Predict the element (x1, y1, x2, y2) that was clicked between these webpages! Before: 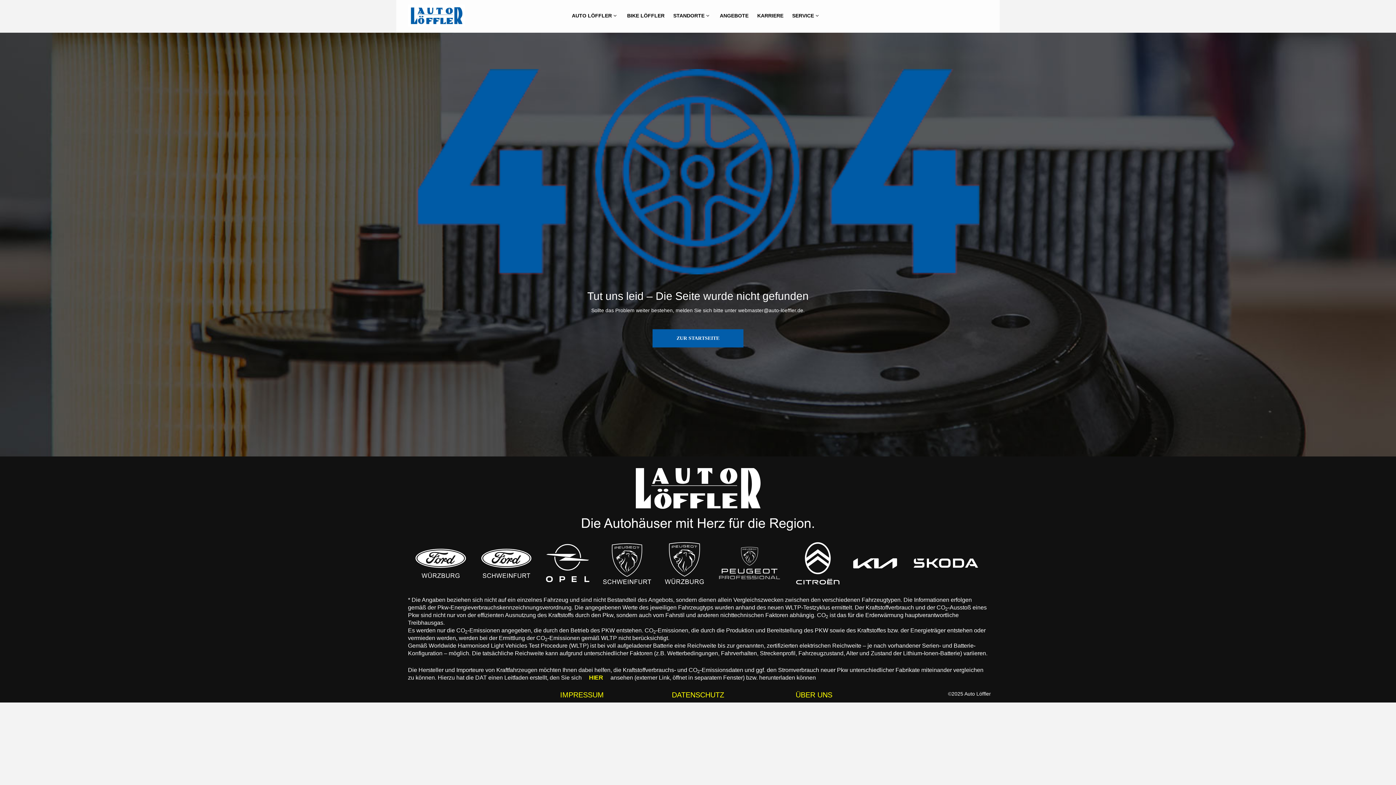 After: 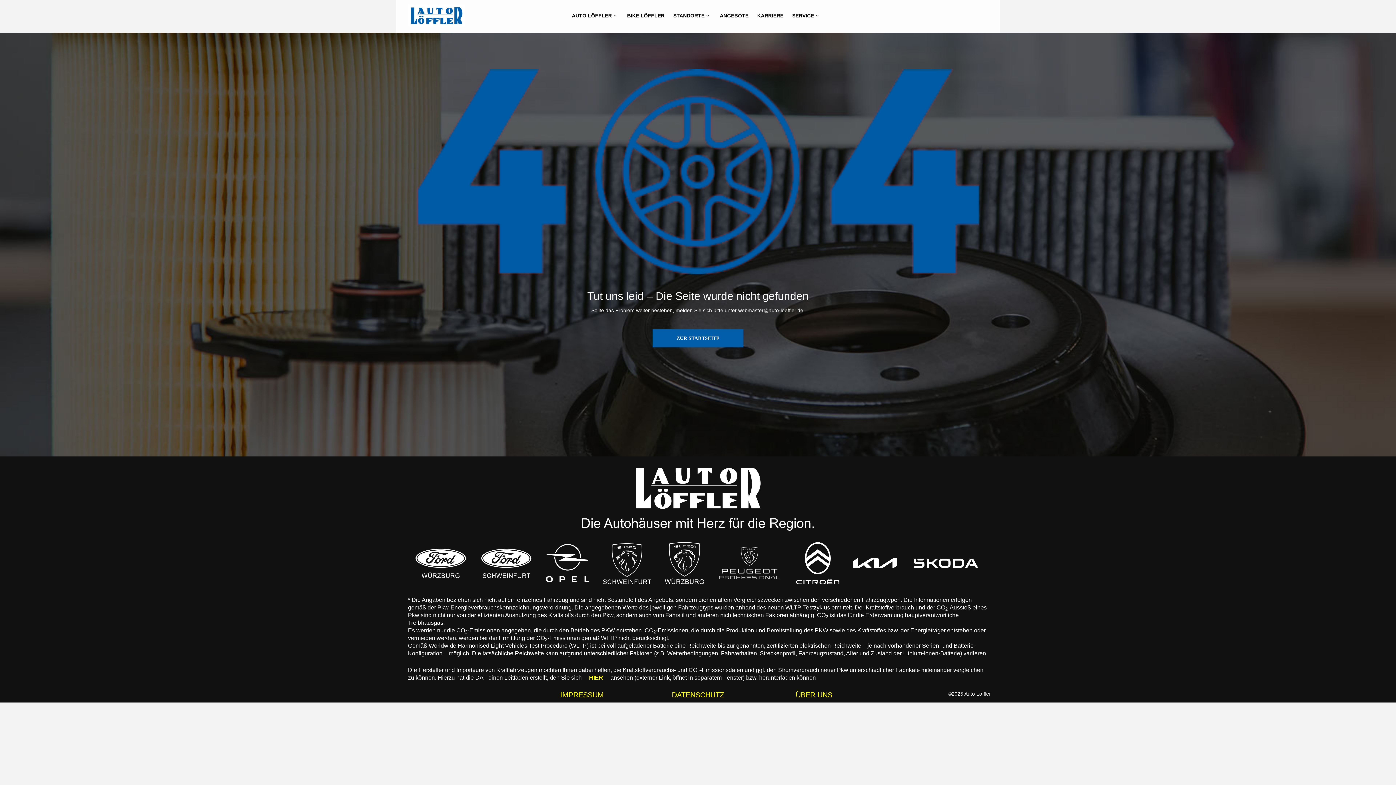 Action: bbox: (540, 544, 594, 582)